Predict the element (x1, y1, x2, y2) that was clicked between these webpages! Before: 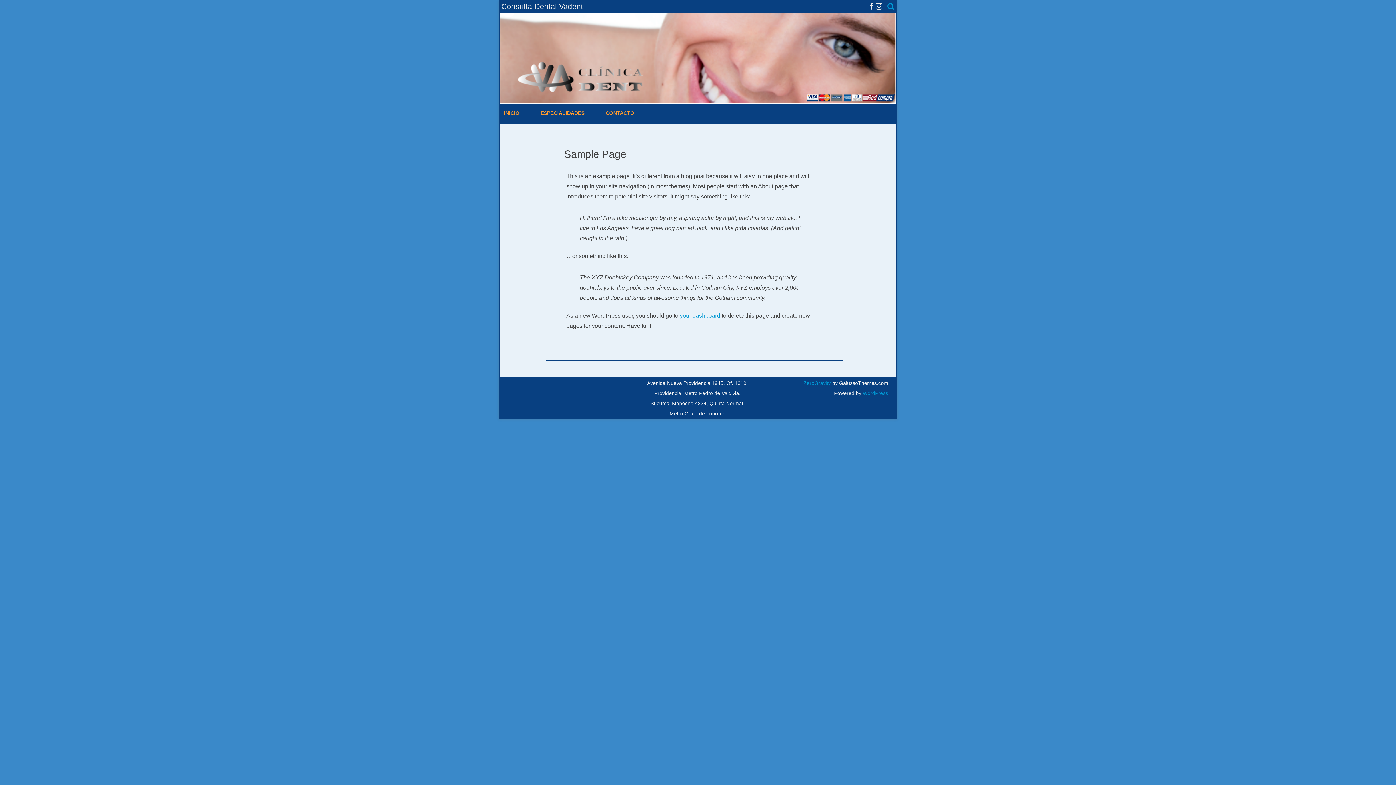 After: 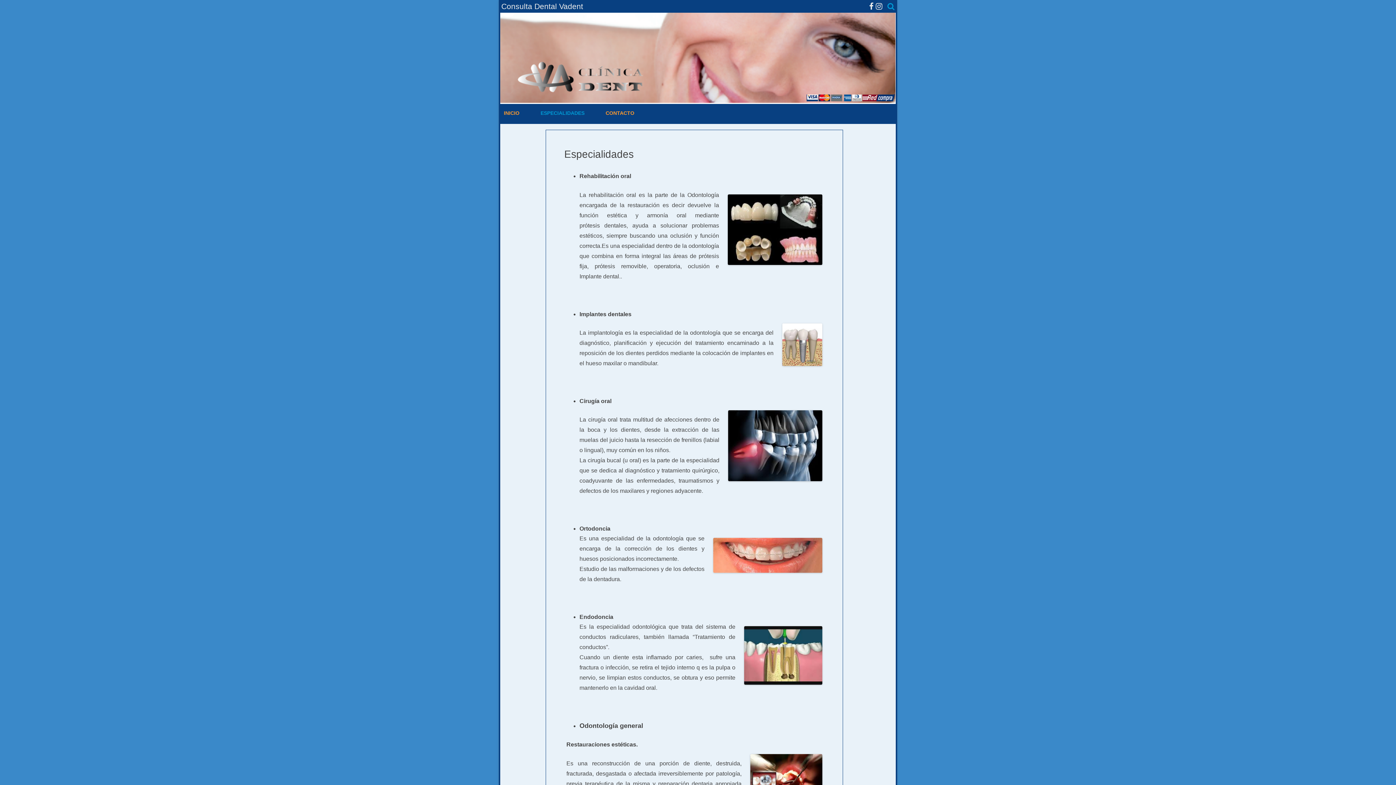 Action: bbox: (540, 104, 584, 122) label: ESPECIALIDADES